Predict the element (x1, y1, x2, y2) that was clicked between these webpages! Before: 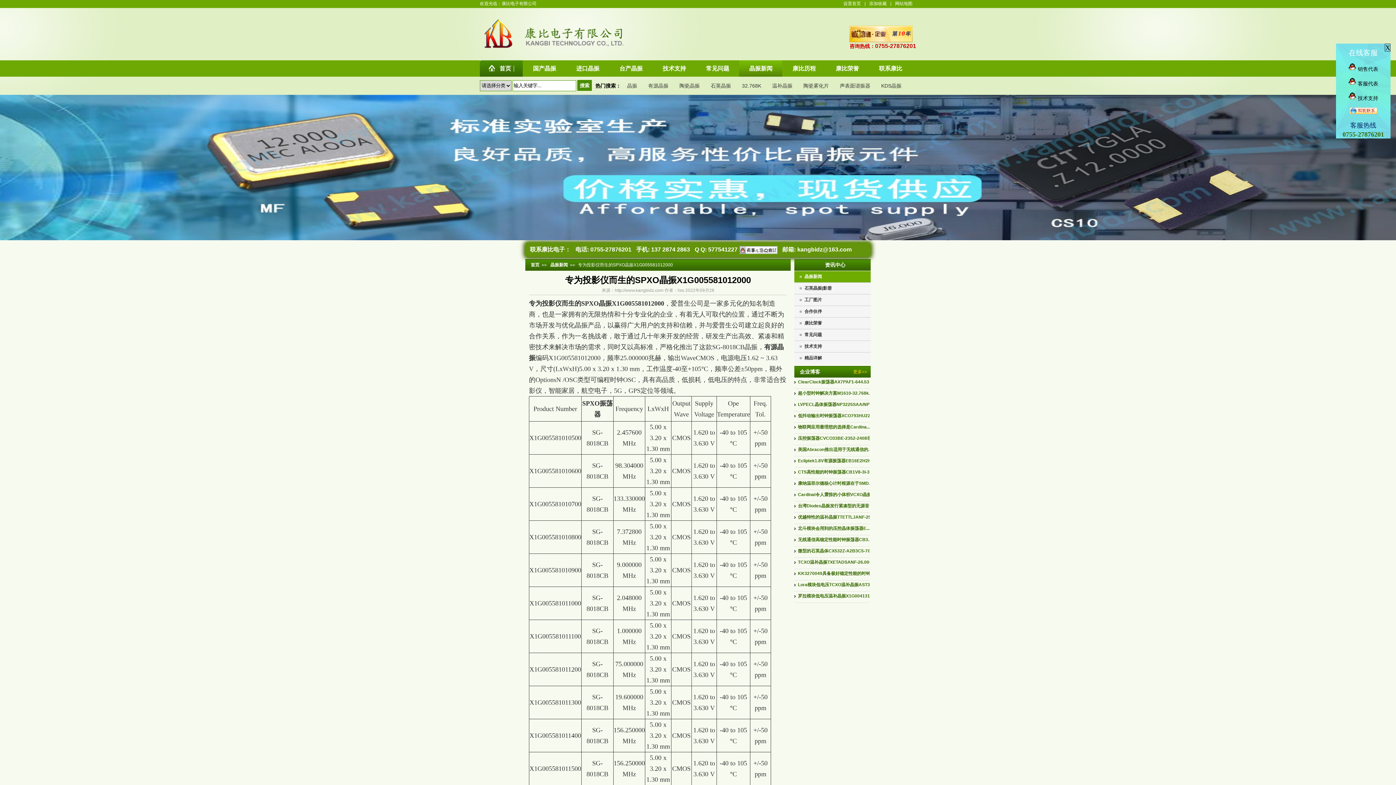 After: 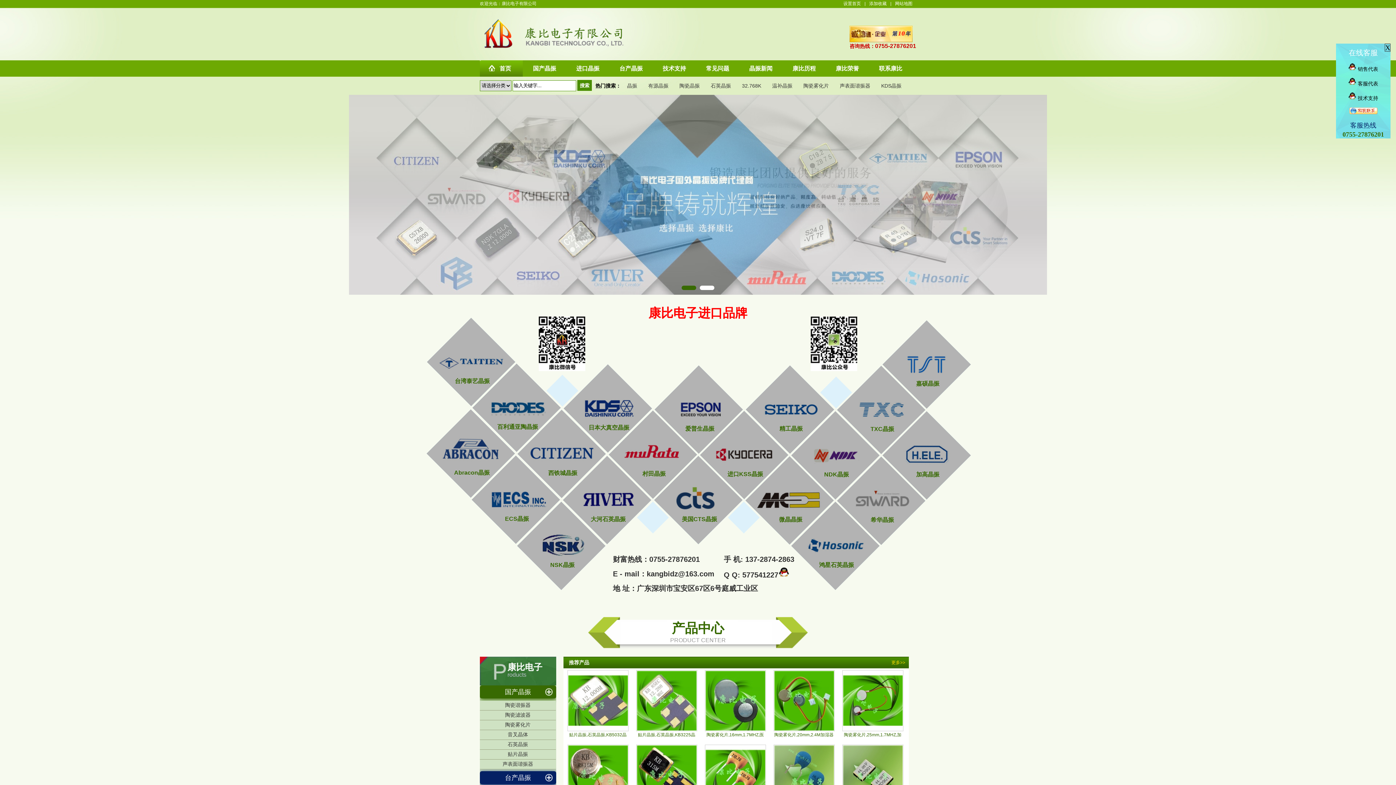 Action: bbox: (529, 262, 548, 267) label: 首页